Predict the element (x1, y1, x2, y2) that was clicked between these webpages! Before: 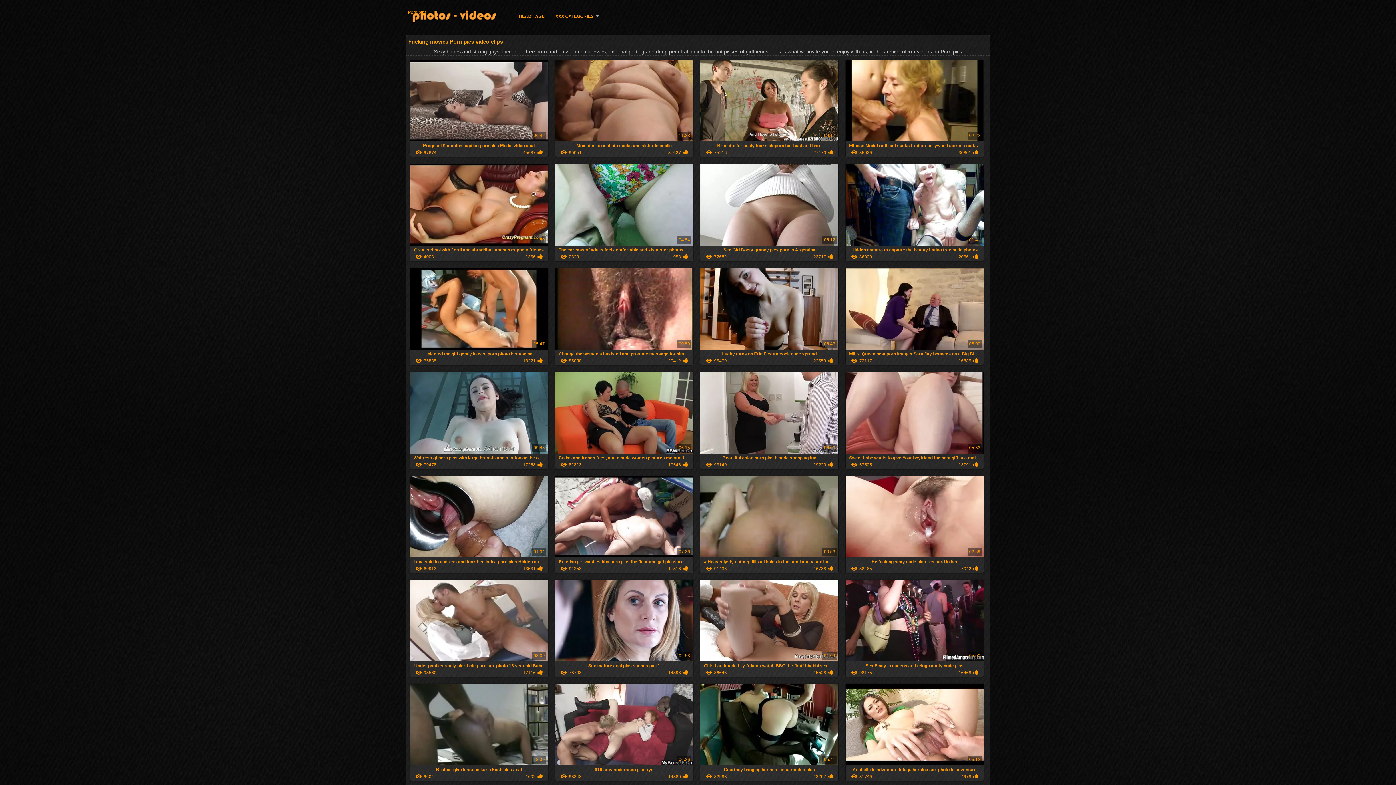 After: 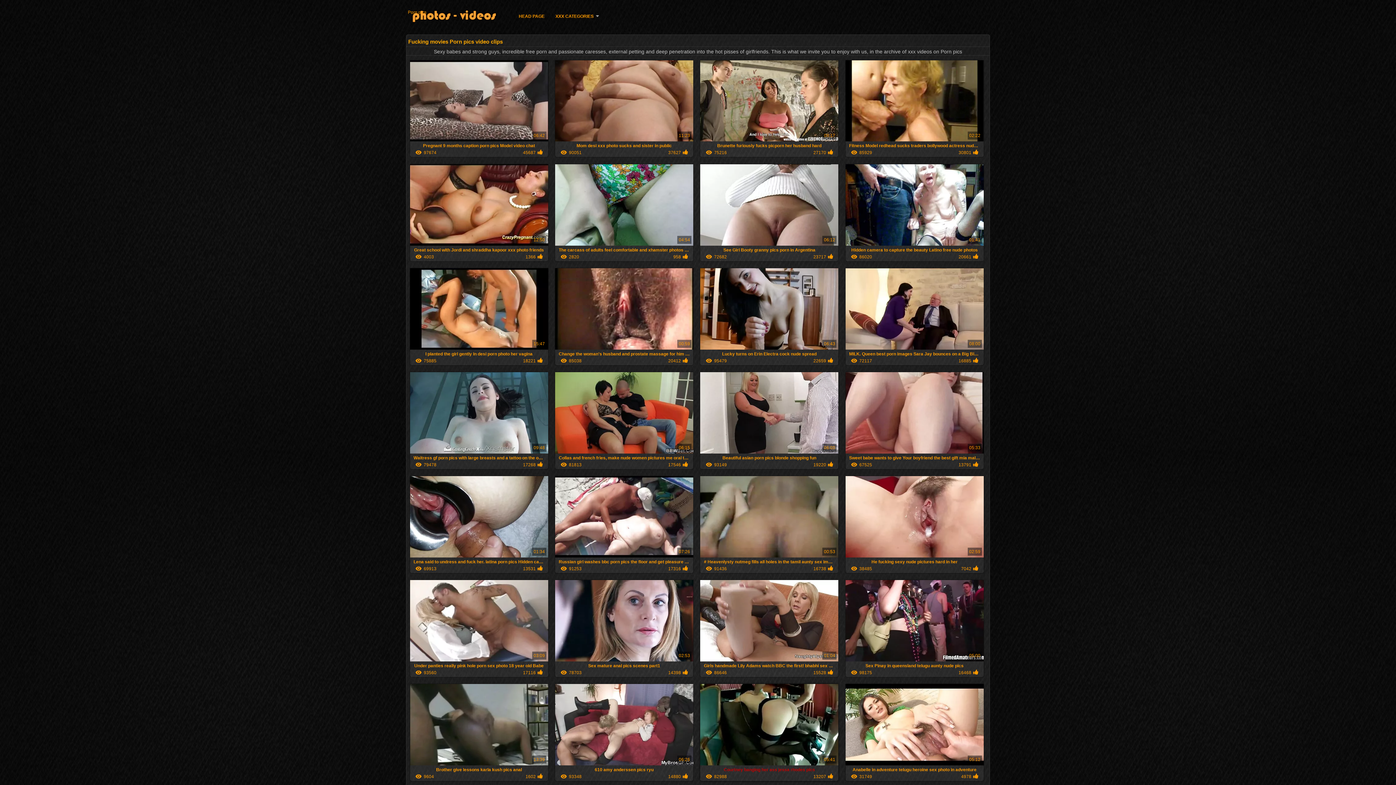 Action: bbox: (700, 761, 838, 781) label: Courtney banging her ass jessa rhodes pics

05:41
82988
13207